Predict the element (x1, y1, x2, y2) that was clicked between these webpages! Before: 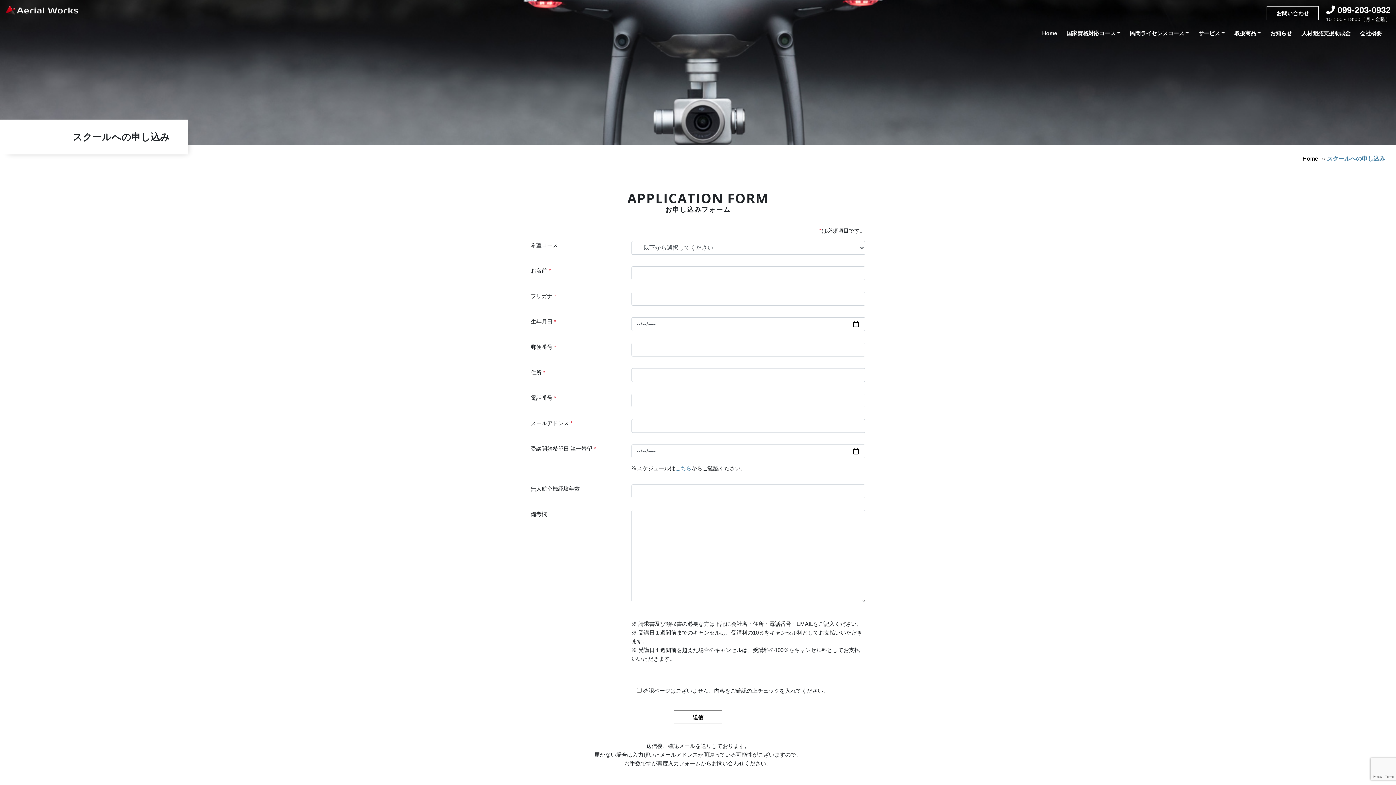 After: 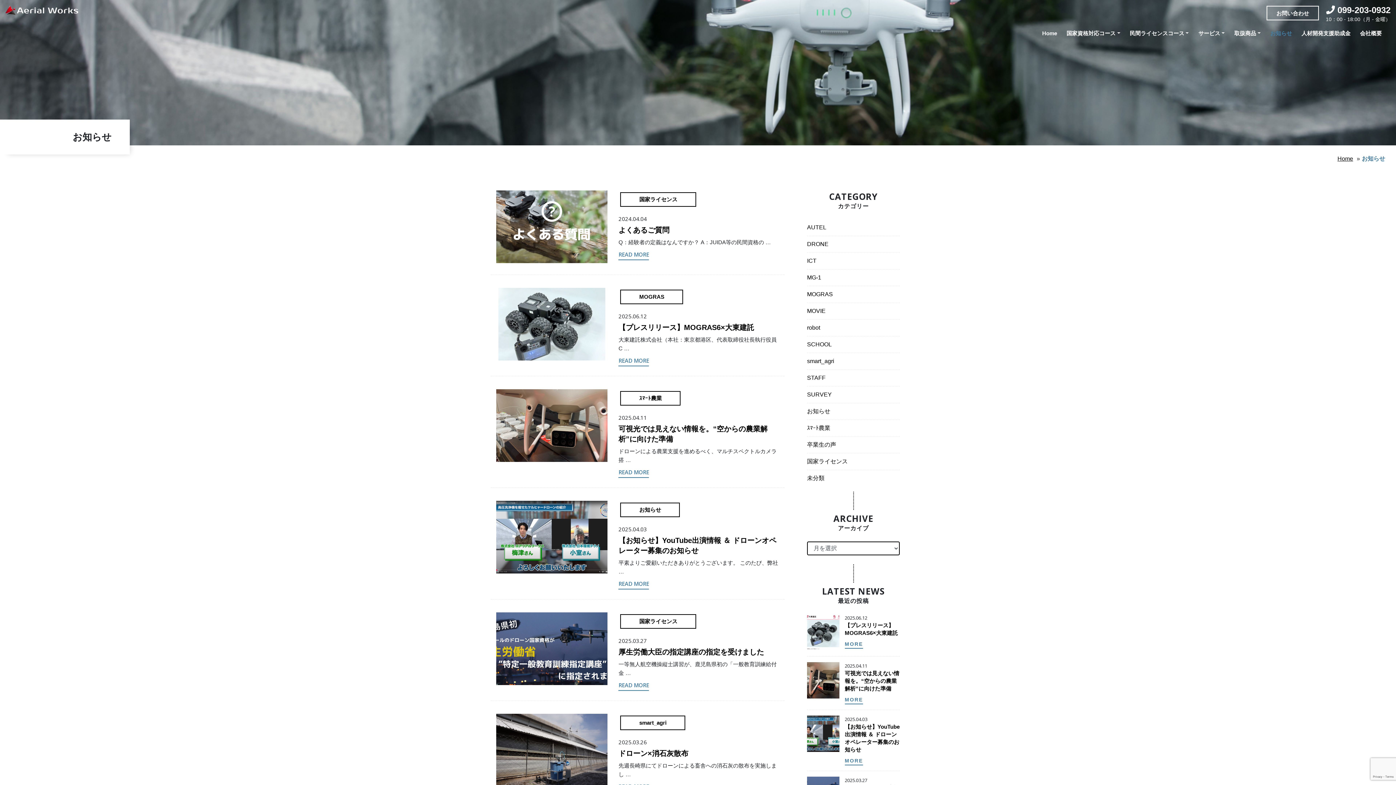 Action: bbox: (1267, 26, 1295, 40) label: お知らせ